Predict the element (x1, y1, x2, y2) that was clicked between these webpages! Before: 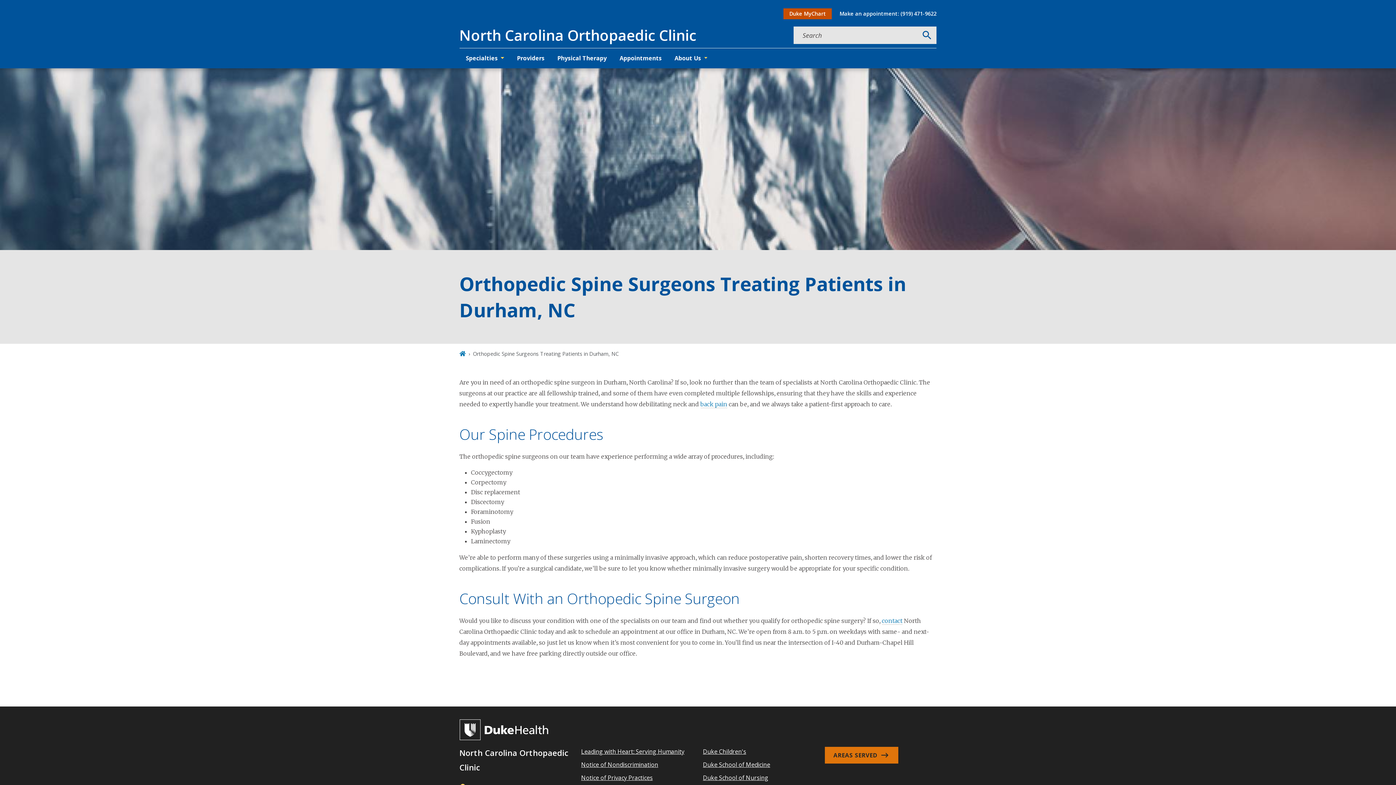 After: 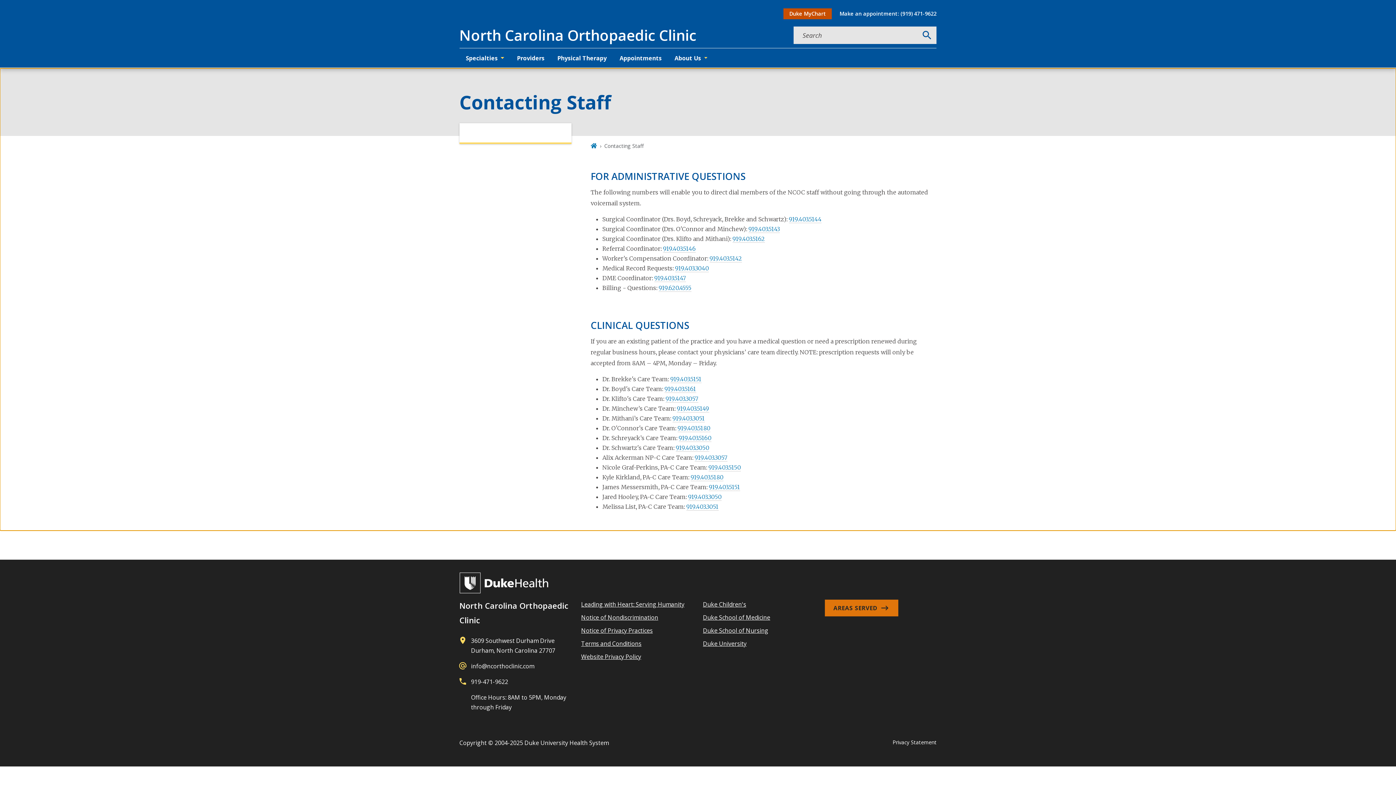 Action: label: contact bbox: (882, 617, 902, 625)